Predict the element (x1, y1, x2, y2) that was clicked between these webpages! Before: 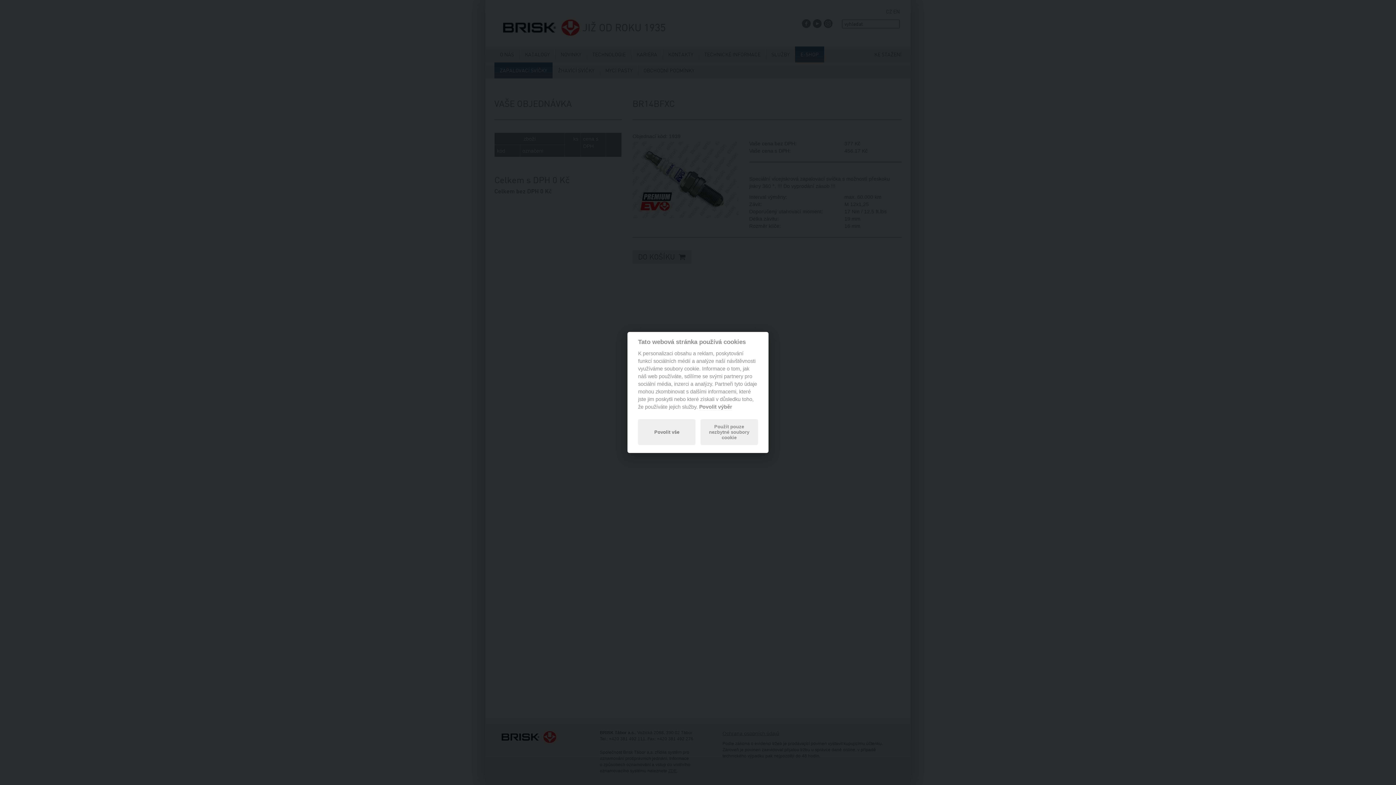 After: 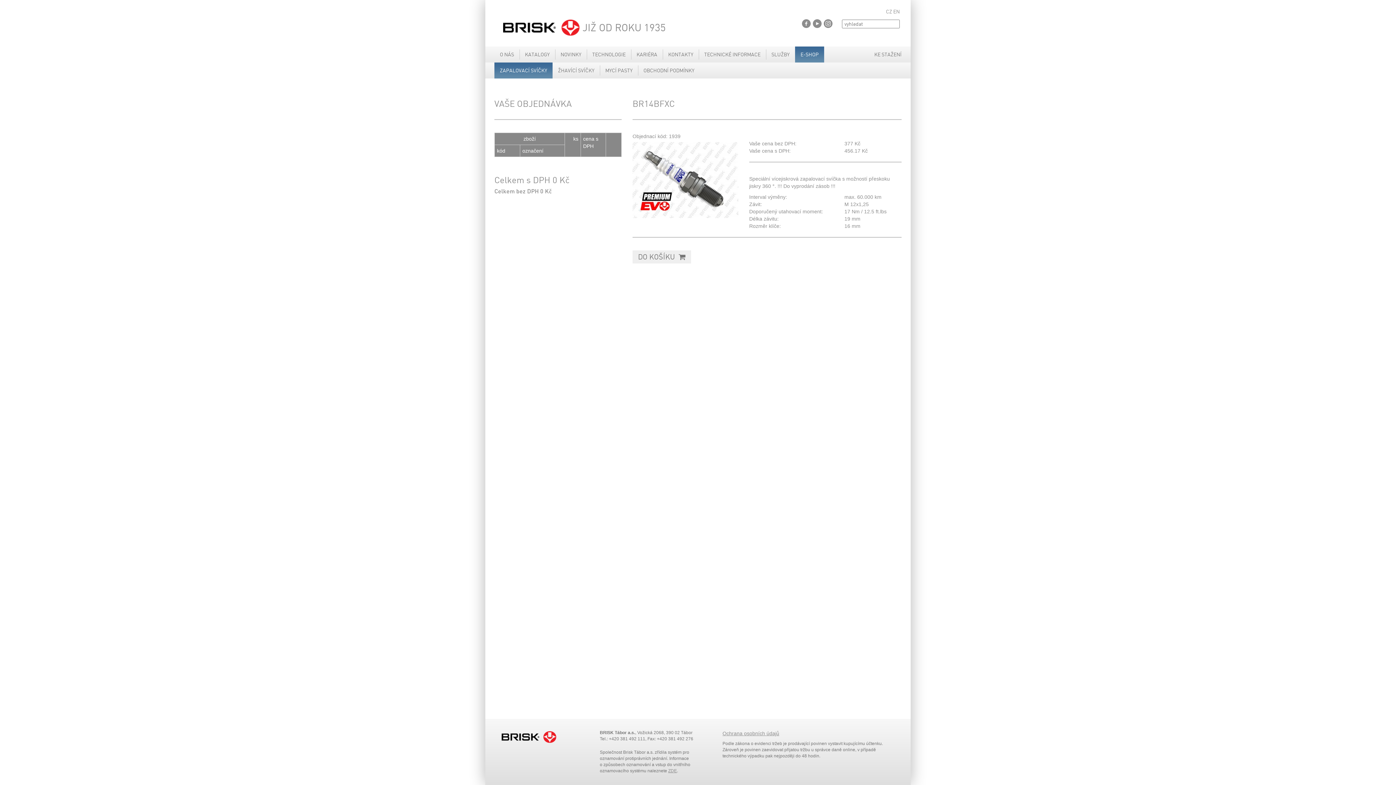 Action: bbox: (700, 419, 758, 445) label: Použít pouze nezbytné soubory cookie